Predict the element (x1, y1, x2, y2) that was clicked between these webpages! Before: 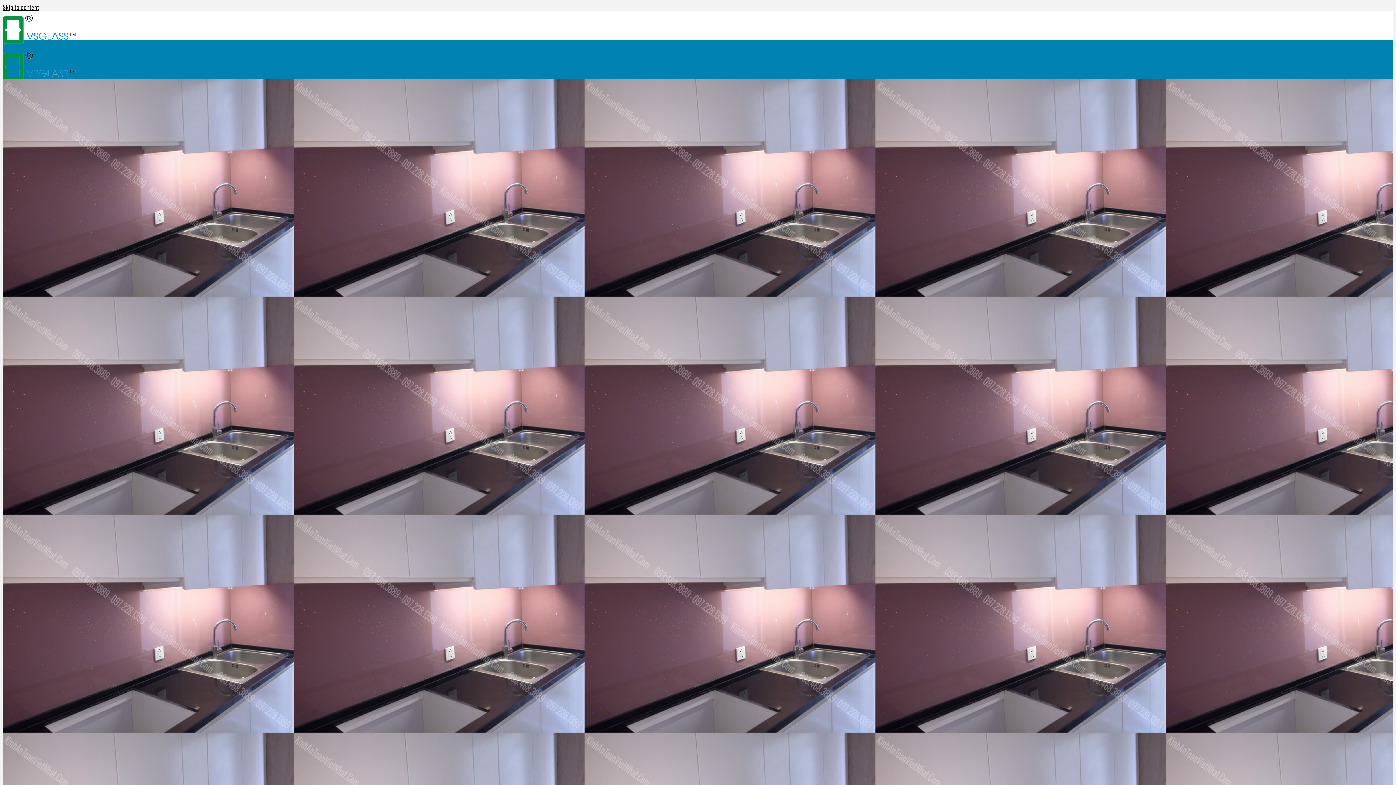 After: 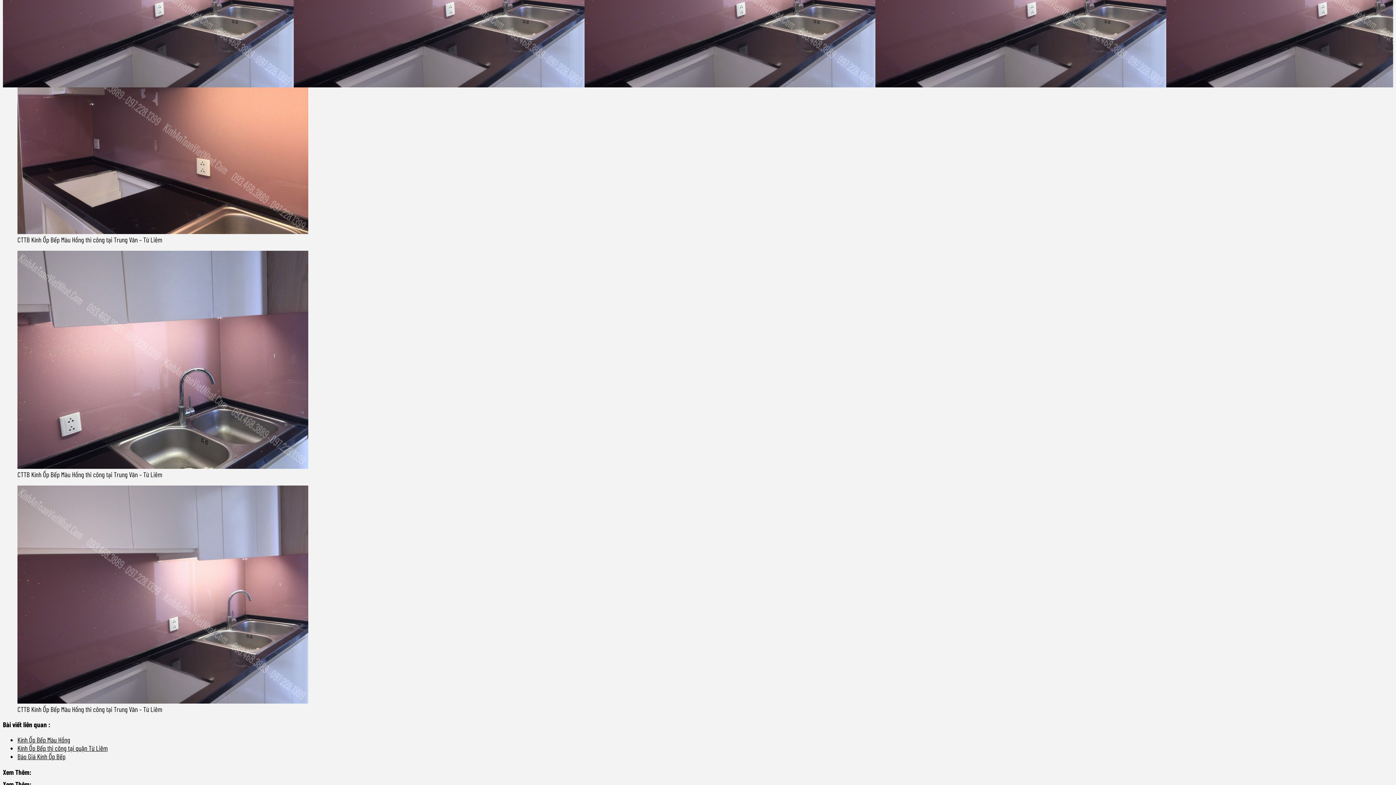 Action: bbox: (2, 2, 38, 11) label: Skip to content